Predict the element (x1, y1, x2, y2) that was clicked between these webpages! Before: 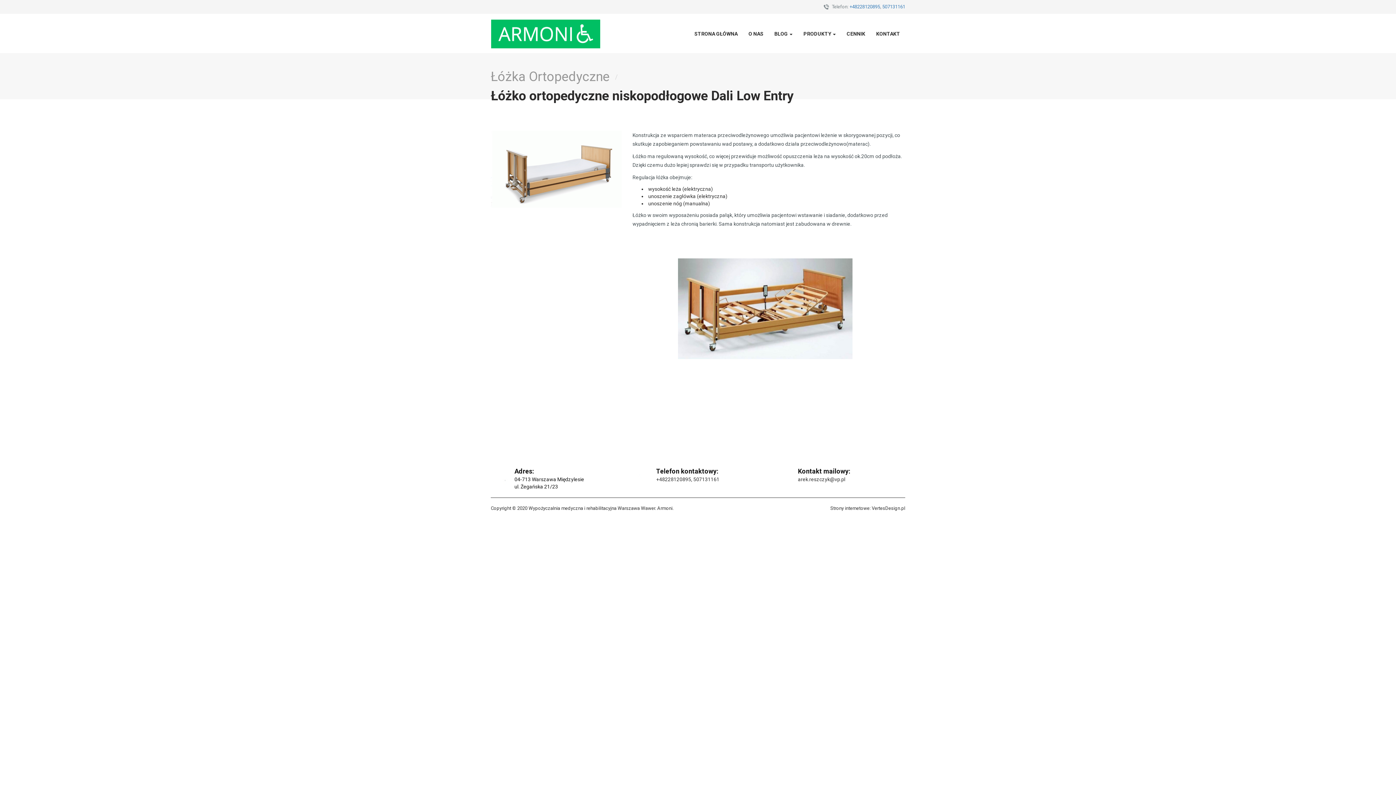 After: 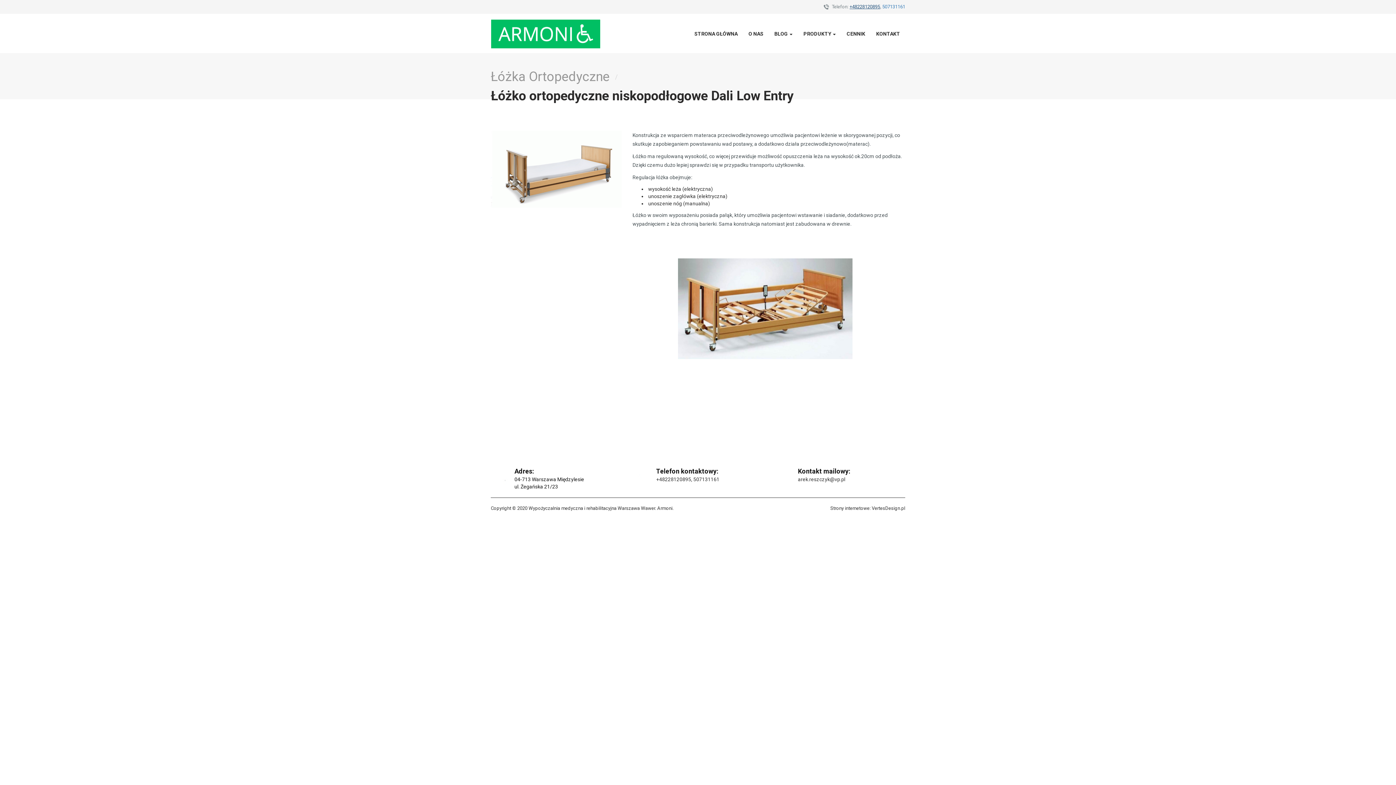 Action: label: +48228120895 bbox: (849, 4, 880, 9)